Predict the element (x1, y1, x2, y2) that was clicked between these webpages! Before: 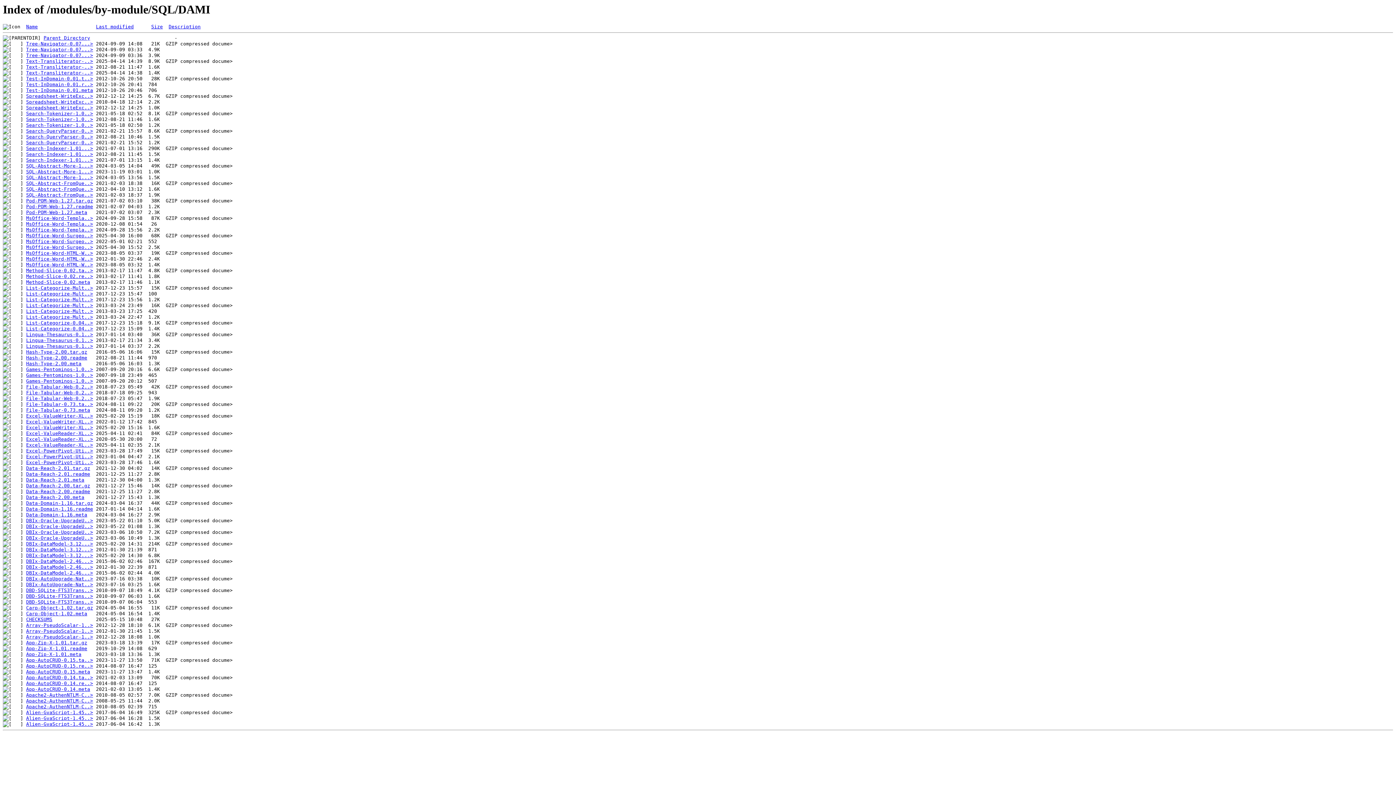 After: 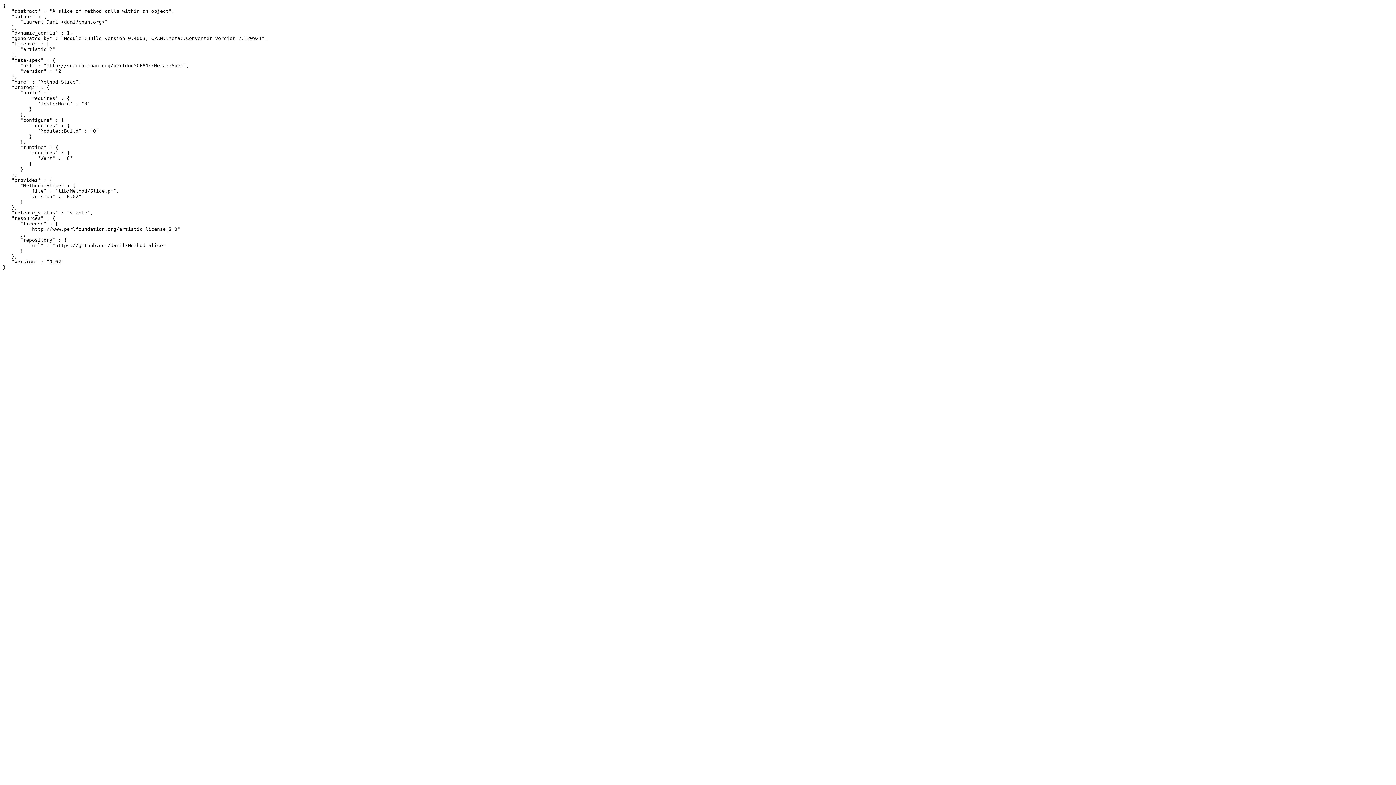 Action: bbox: (26, 279, 90, 285) label: Method-Slice-0.02.meta